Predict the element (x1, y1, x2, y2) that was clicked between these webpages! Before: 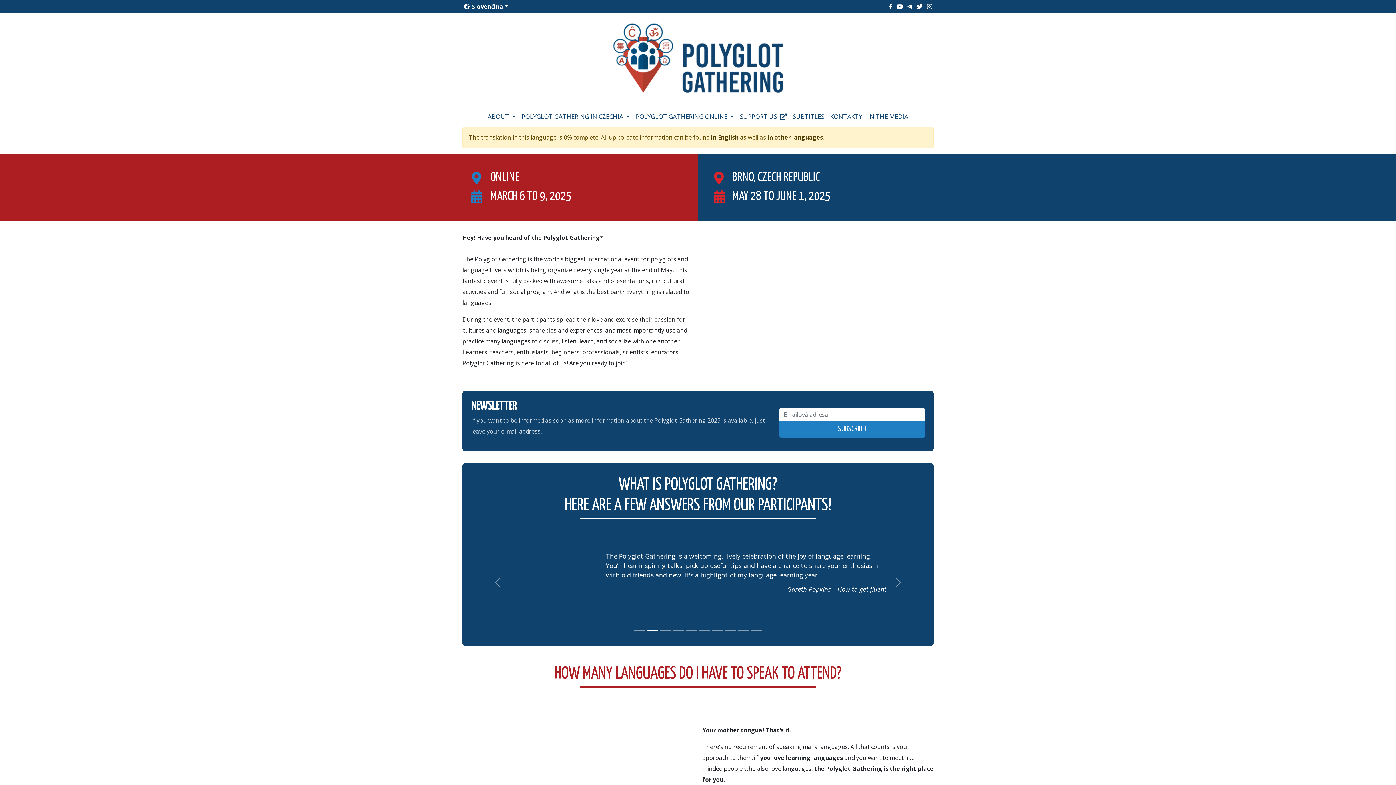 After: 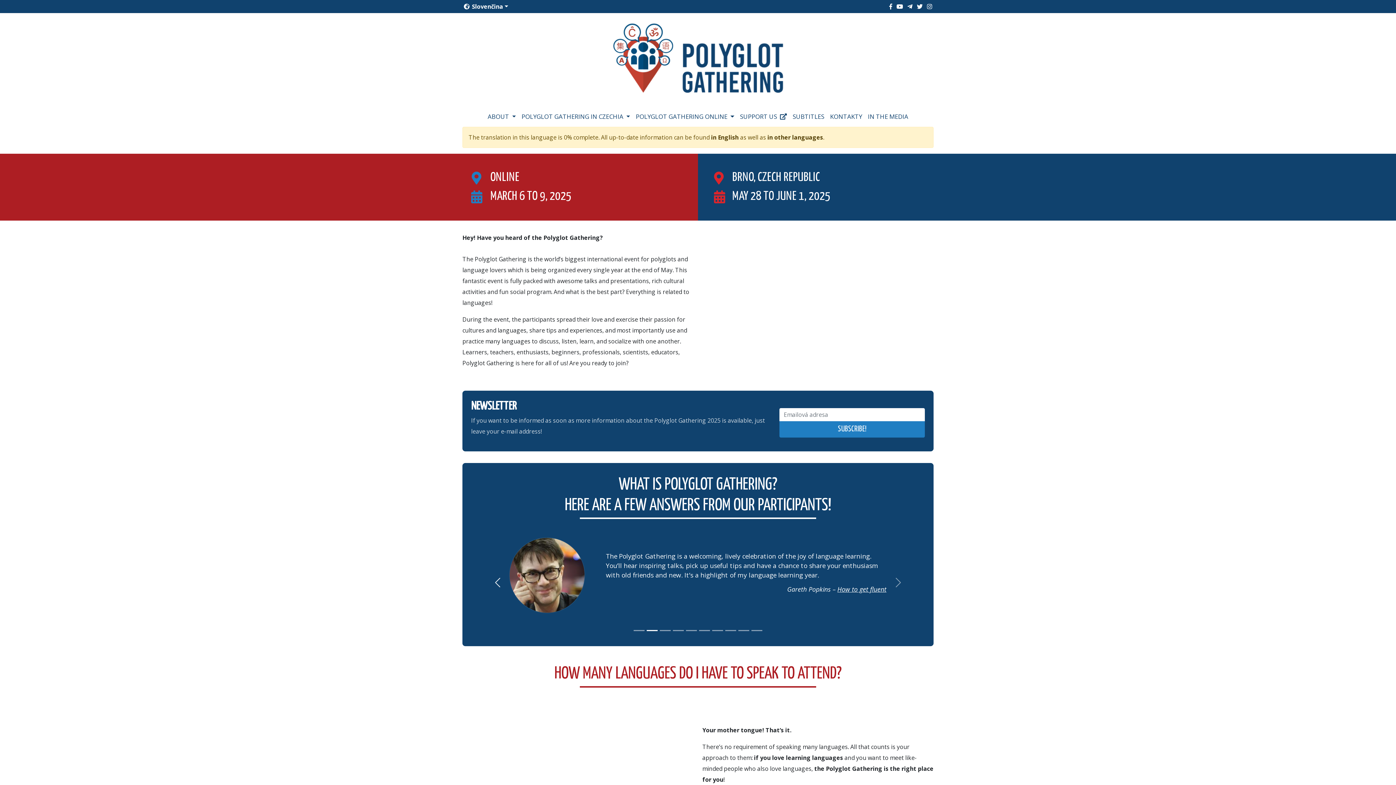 Action: bbox: (462, 531, 533, 635) label: Previous